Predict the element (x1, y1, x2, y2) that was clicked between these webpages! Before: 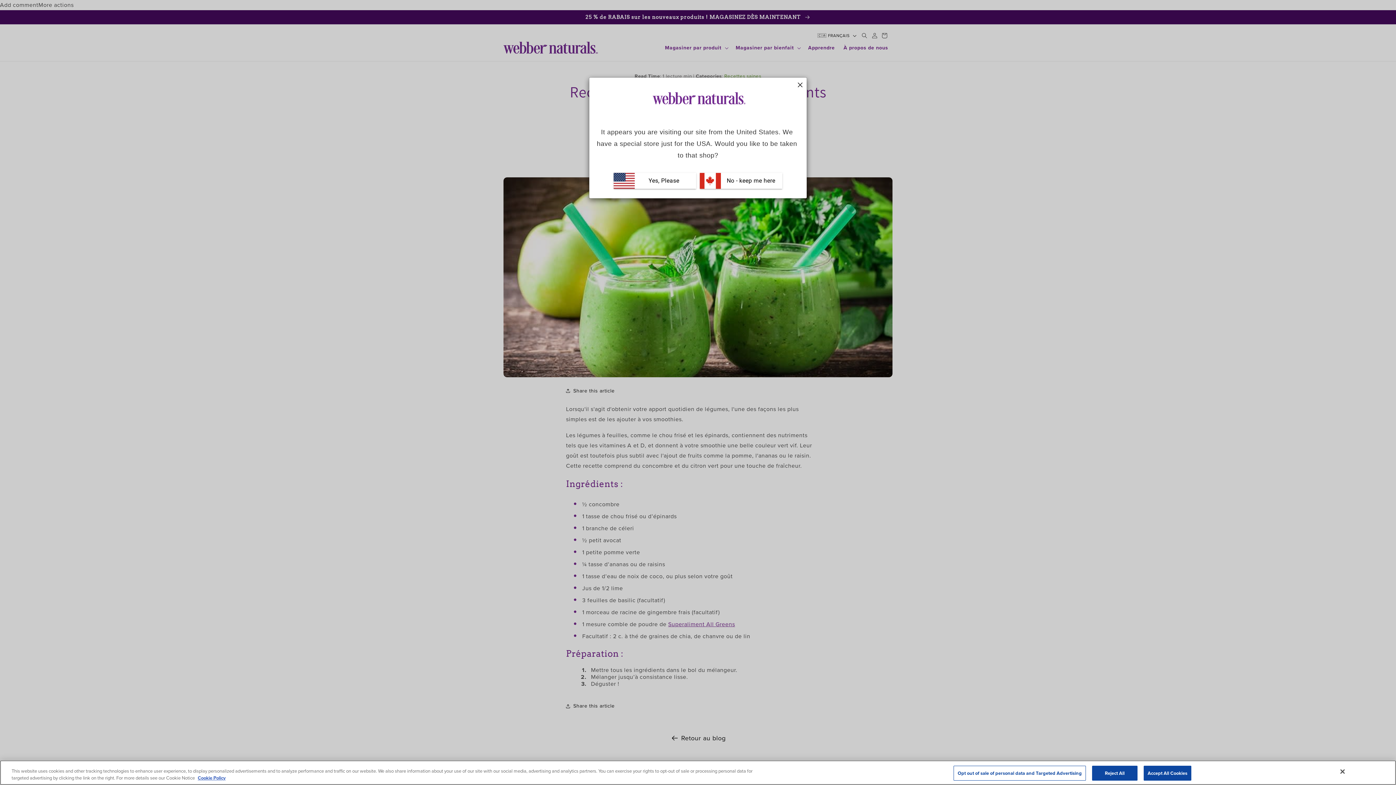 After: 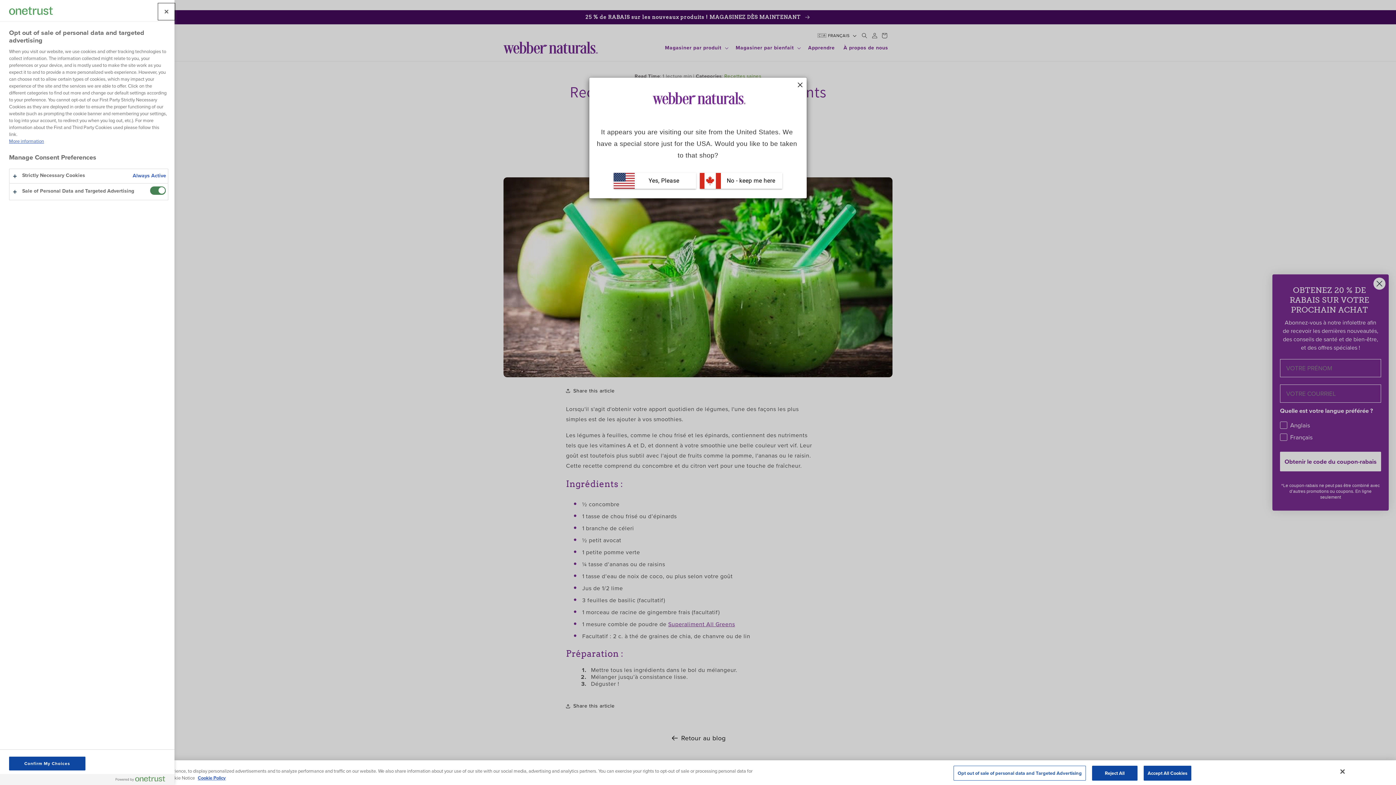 Action: label: Opt out of sale of personal data and Targeted Advertising bbox: (953, 766, 1086, 781)